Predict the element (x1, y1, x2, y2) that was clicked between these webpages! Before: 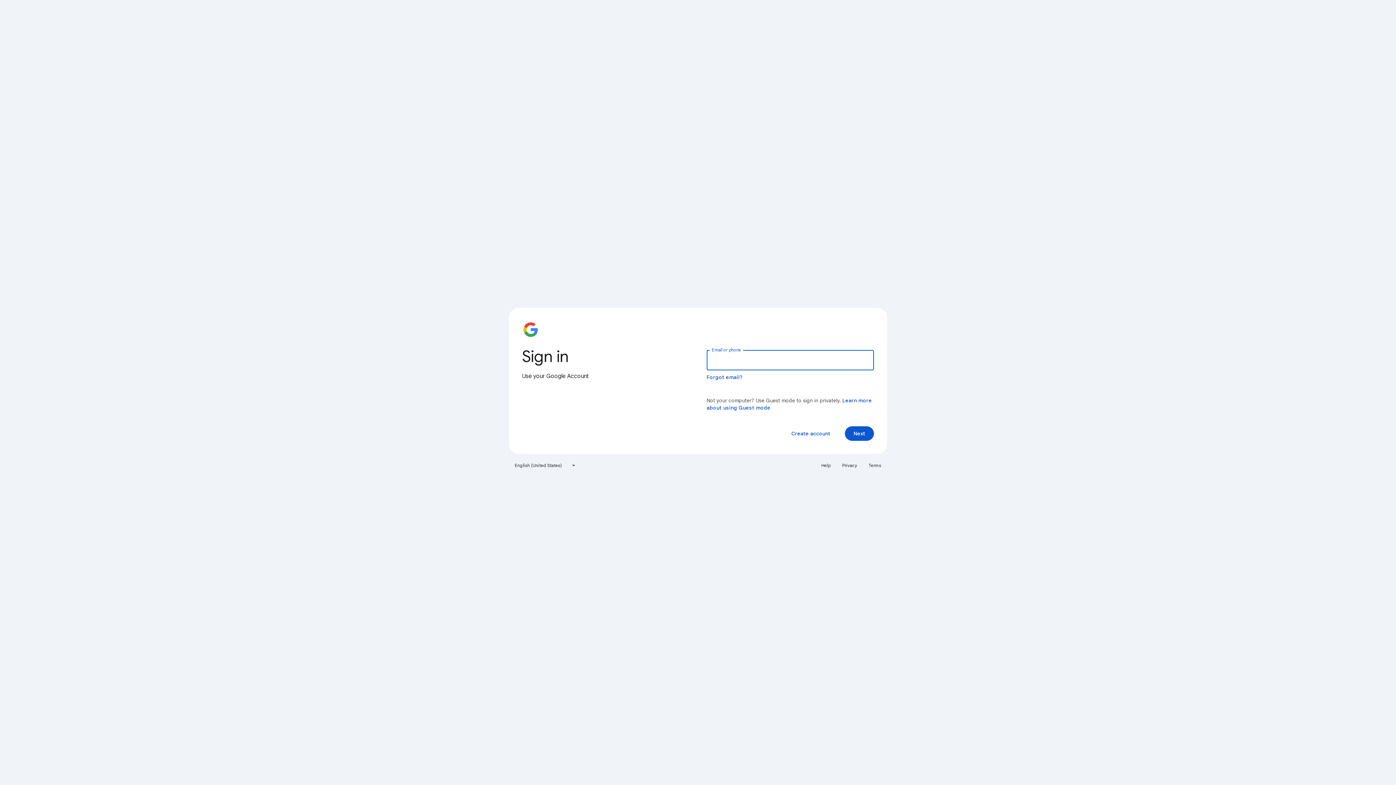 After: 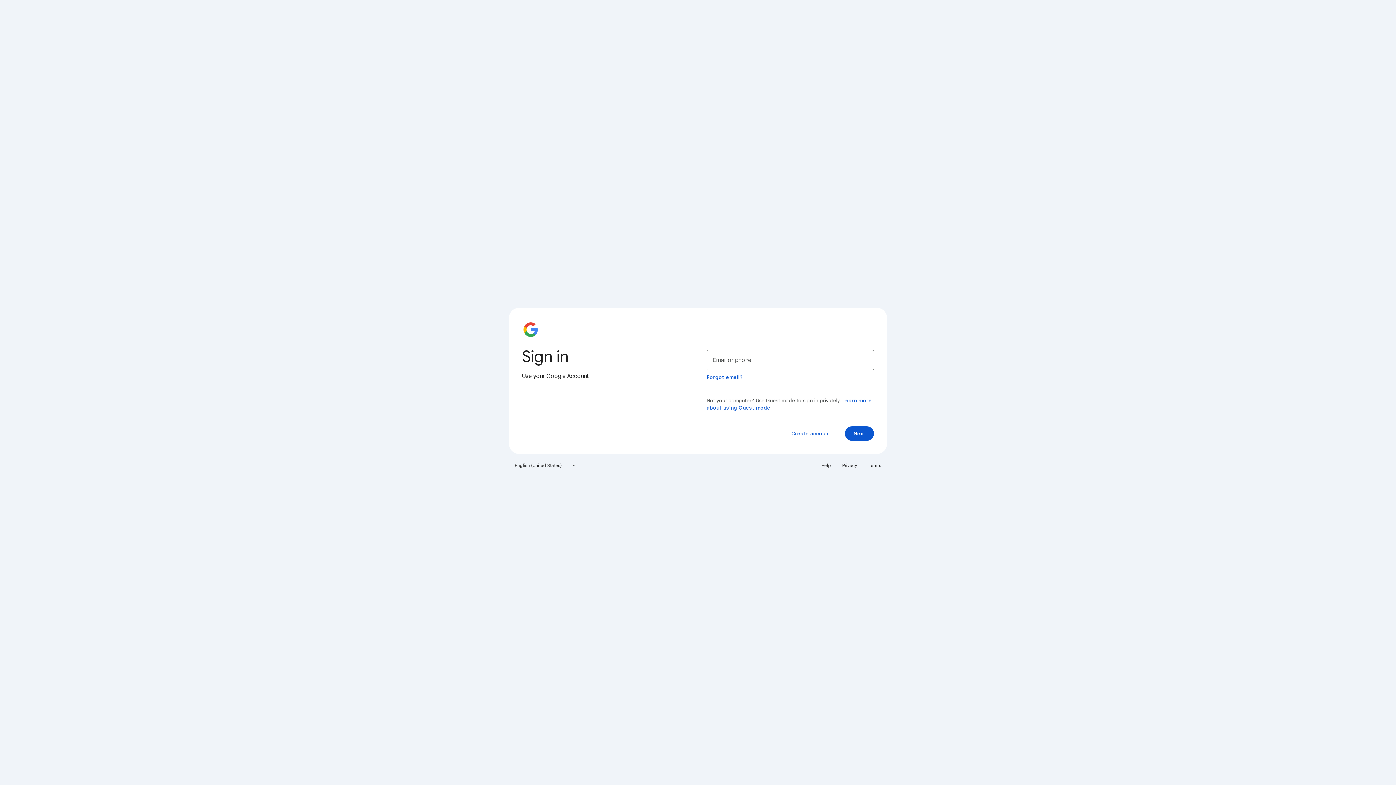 Action: label: Privacy bbox: (838, 460, 861, 471)